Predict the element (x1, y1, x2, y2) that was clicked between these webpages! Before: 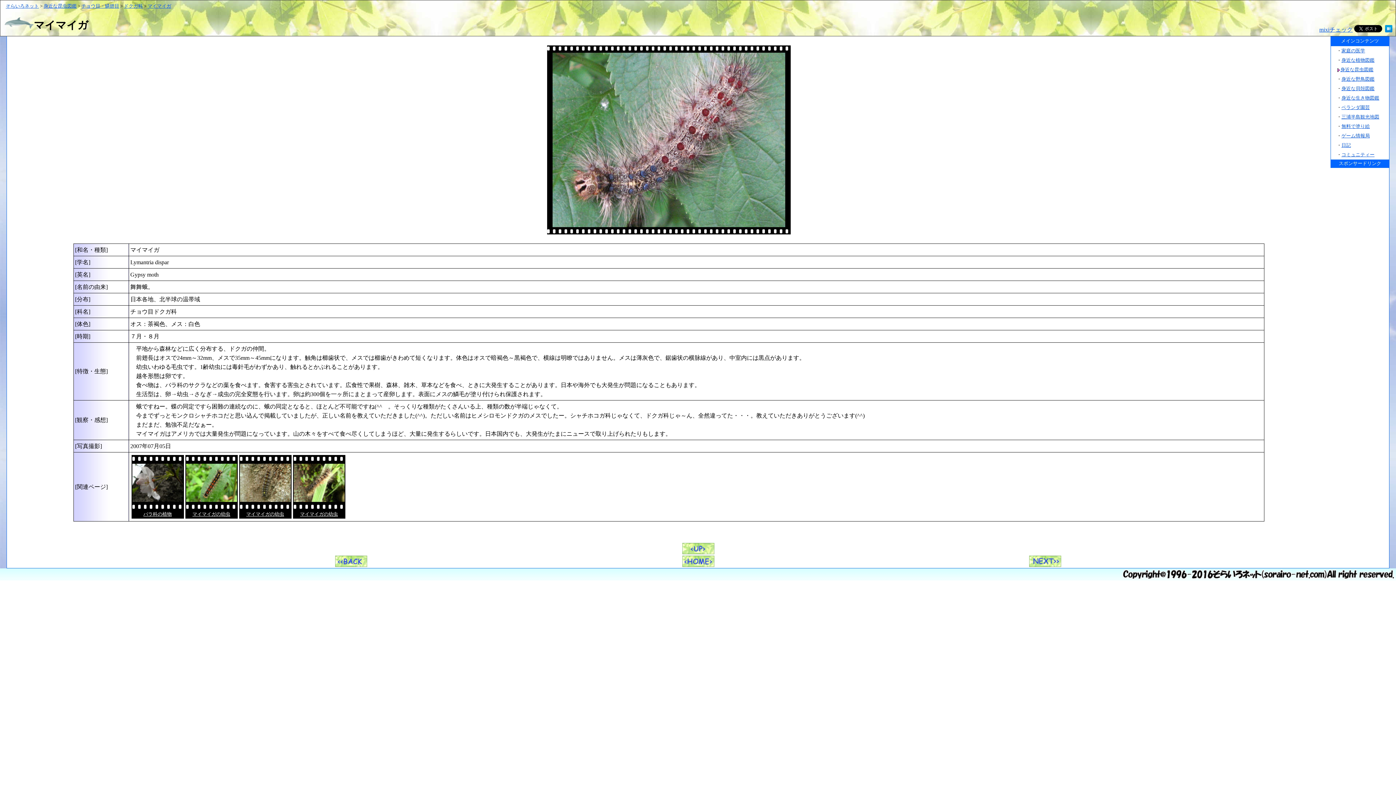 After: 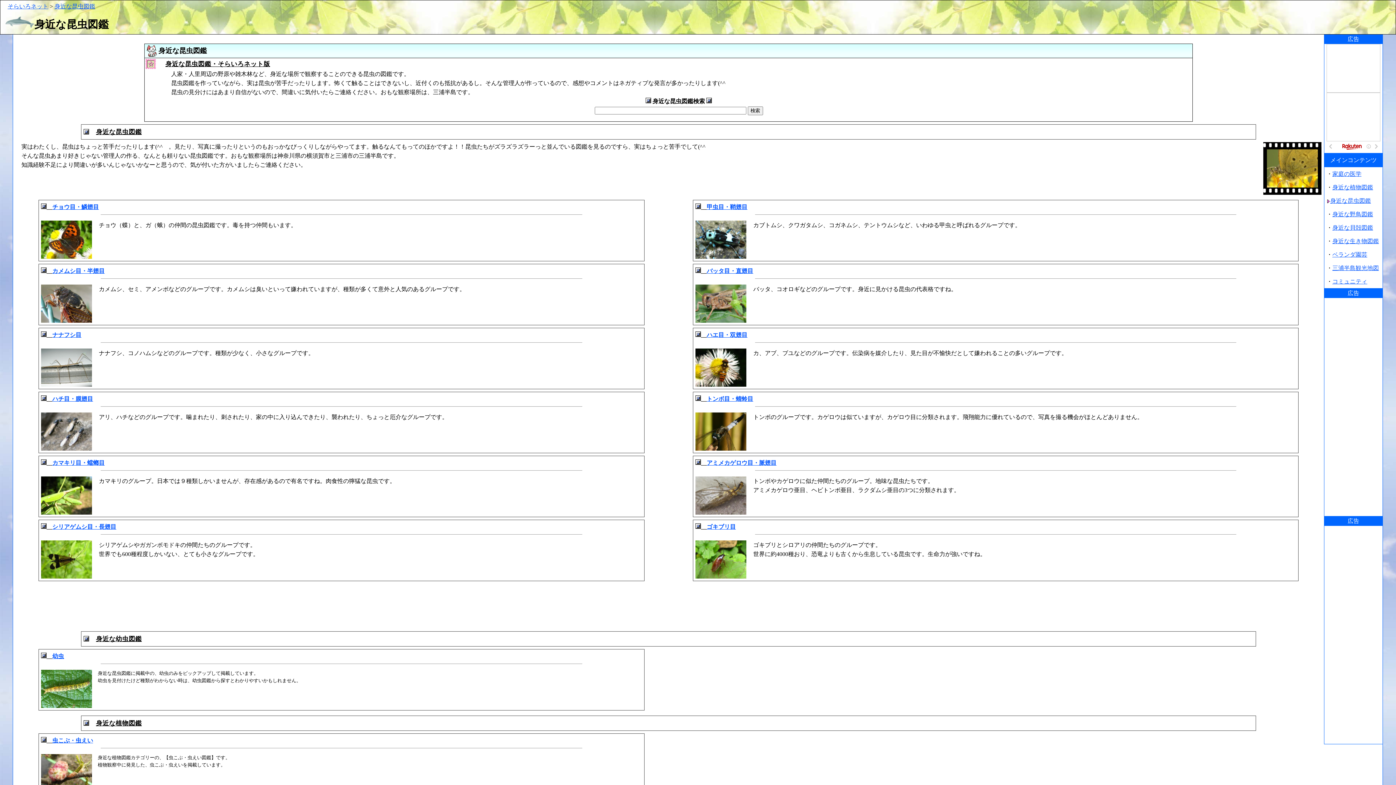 Action: bbox: (1340, 66, 1373, 72) label: 身近な昆虫図鑑